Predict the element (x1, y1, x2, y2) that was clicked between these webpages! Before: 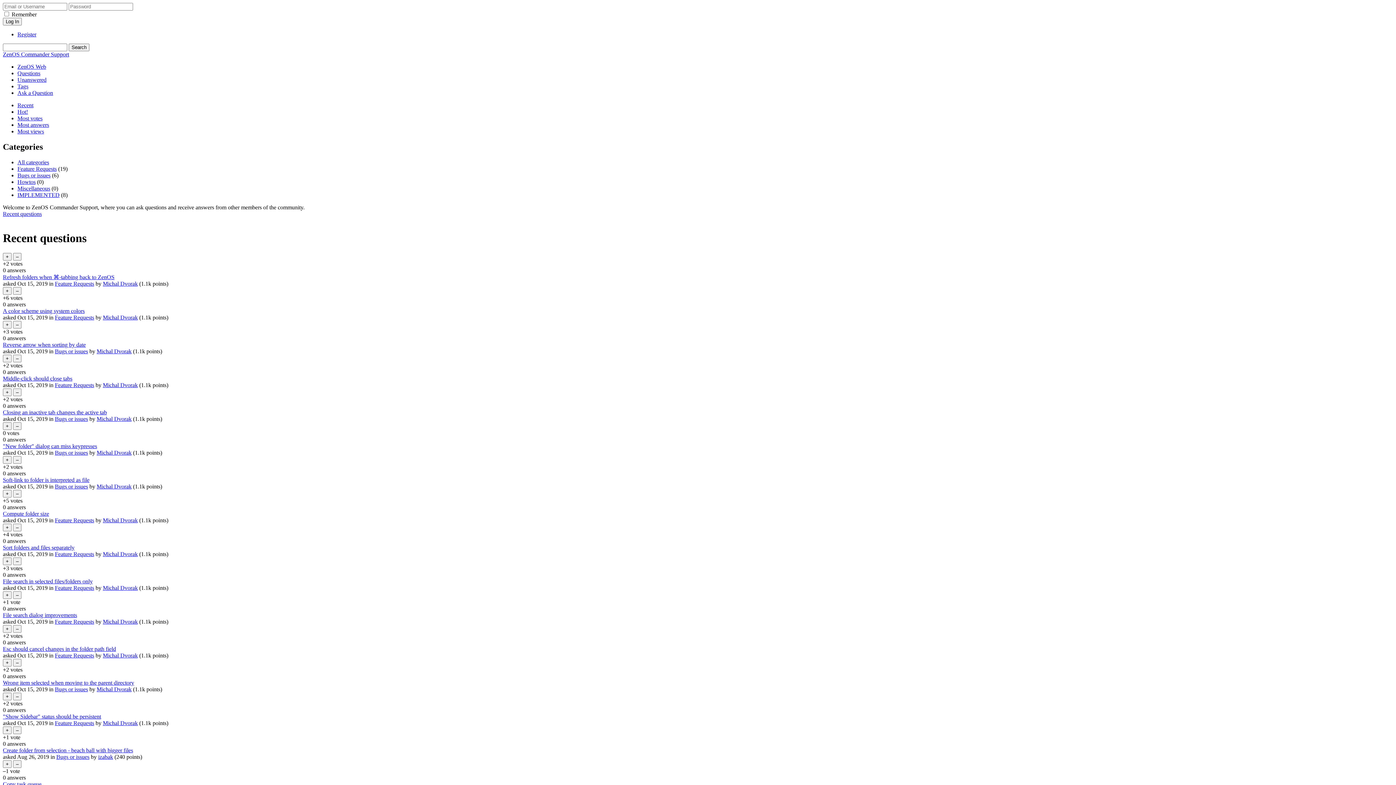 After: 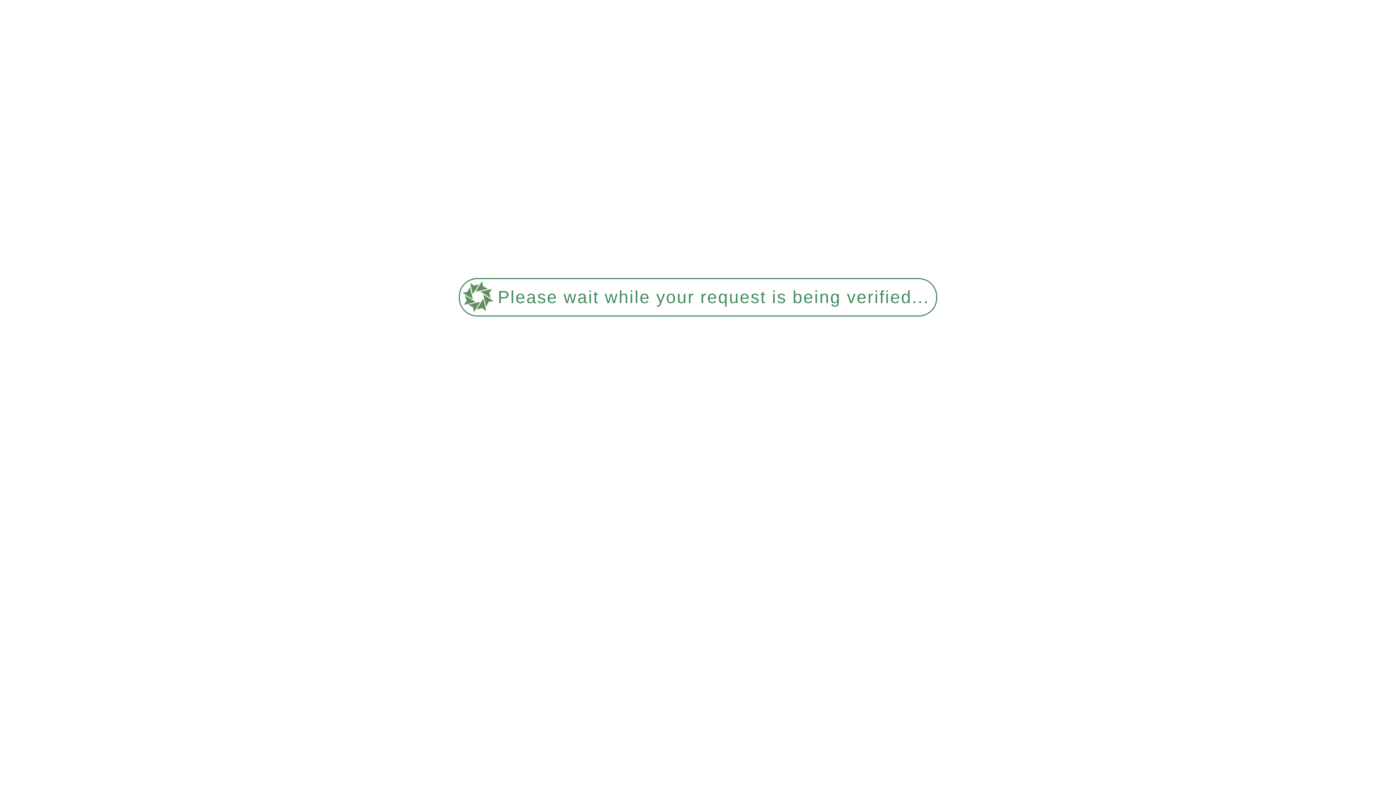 Action: label: Most answers bbox: (17, 121, 49, 128)